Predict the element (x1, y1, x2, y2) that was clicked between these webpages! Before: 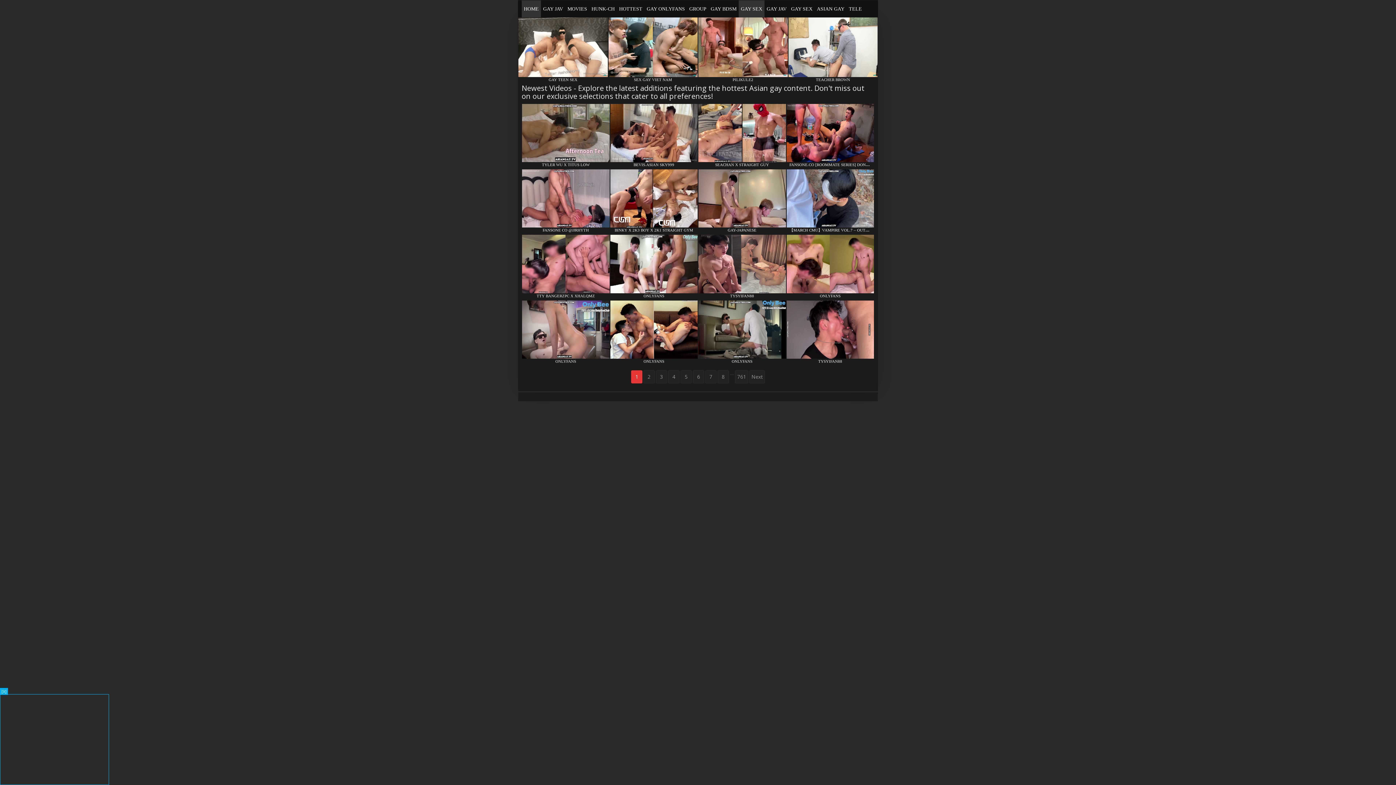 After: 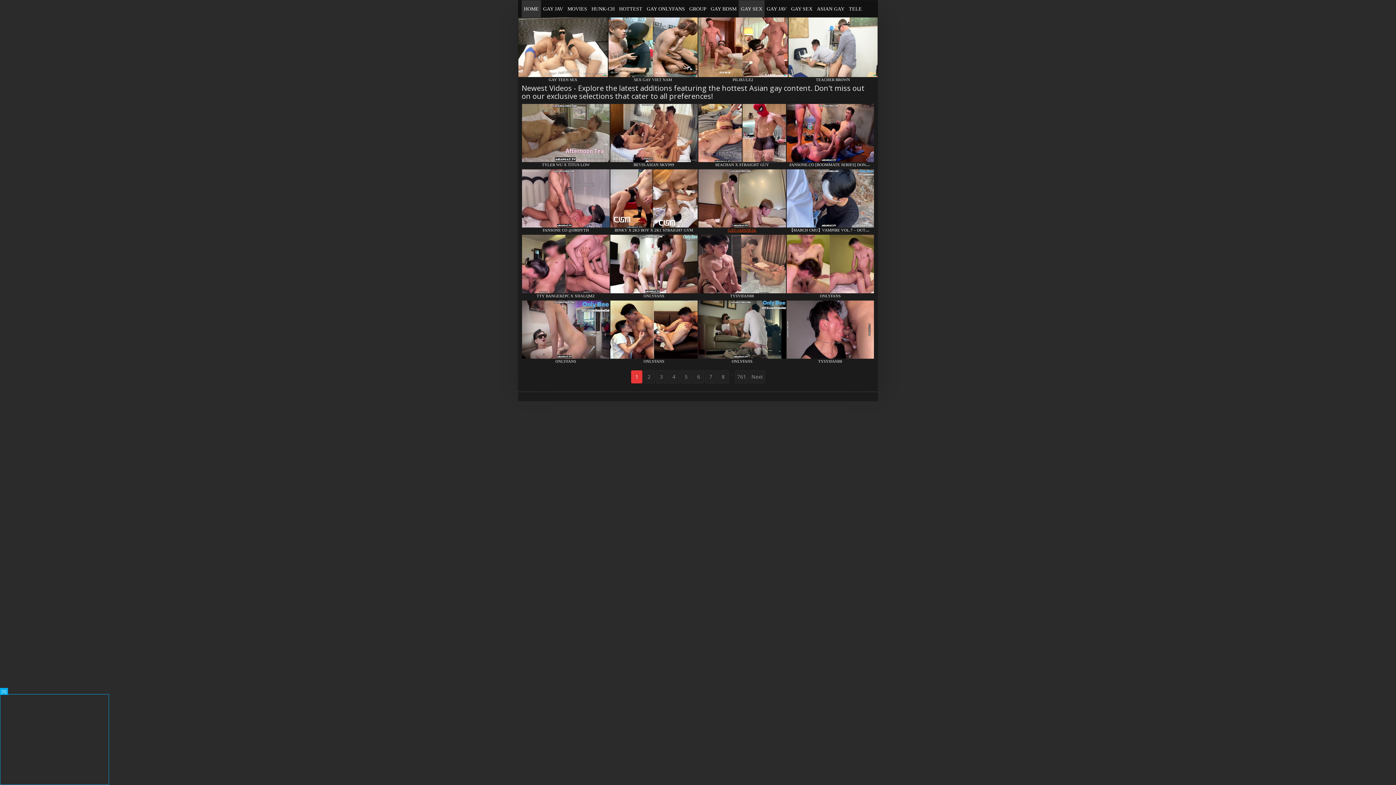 Action: bbox: (727, 228, 756, 232) label: GAY-JAPANESE